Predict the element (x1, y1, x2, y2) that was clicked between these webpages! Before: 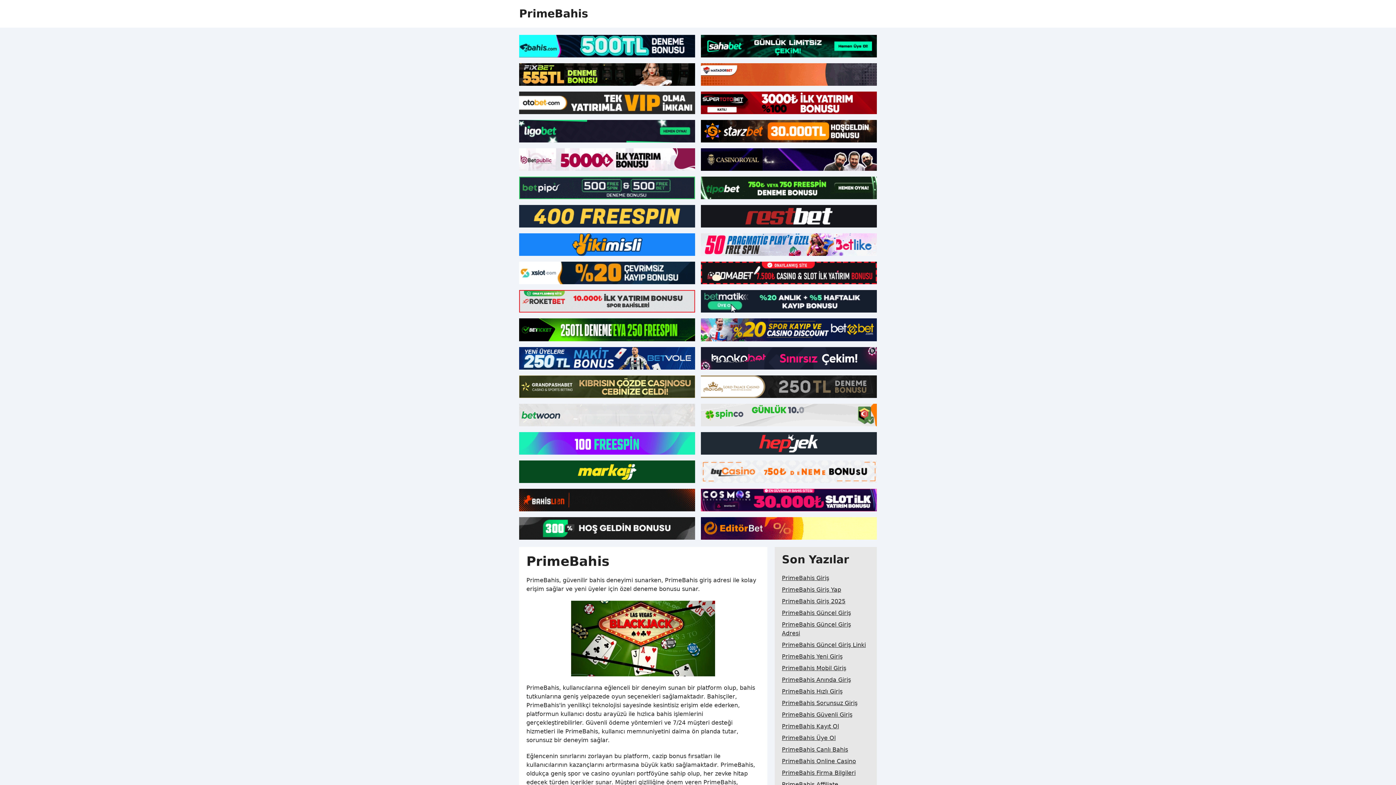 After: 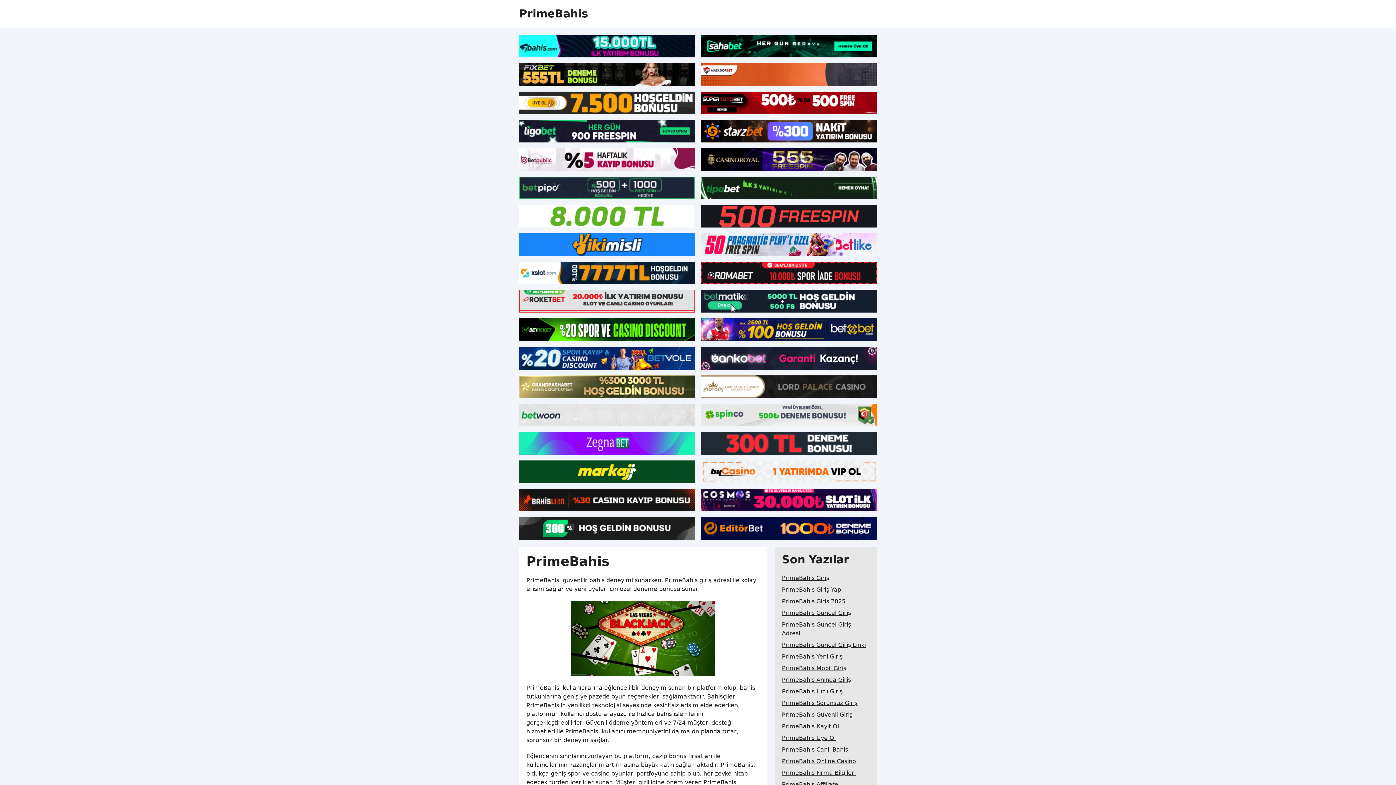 Action: bbox: (701, 489, 877, 511)